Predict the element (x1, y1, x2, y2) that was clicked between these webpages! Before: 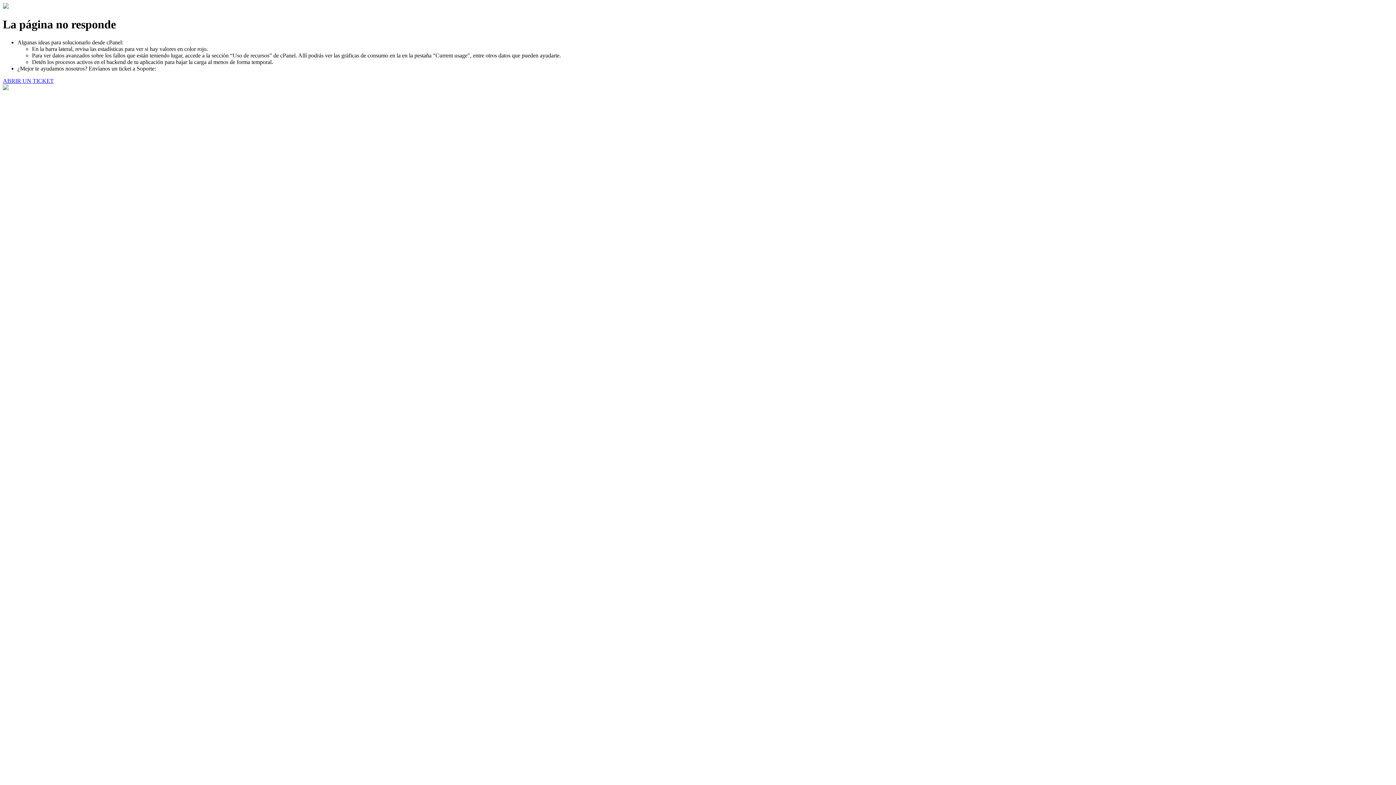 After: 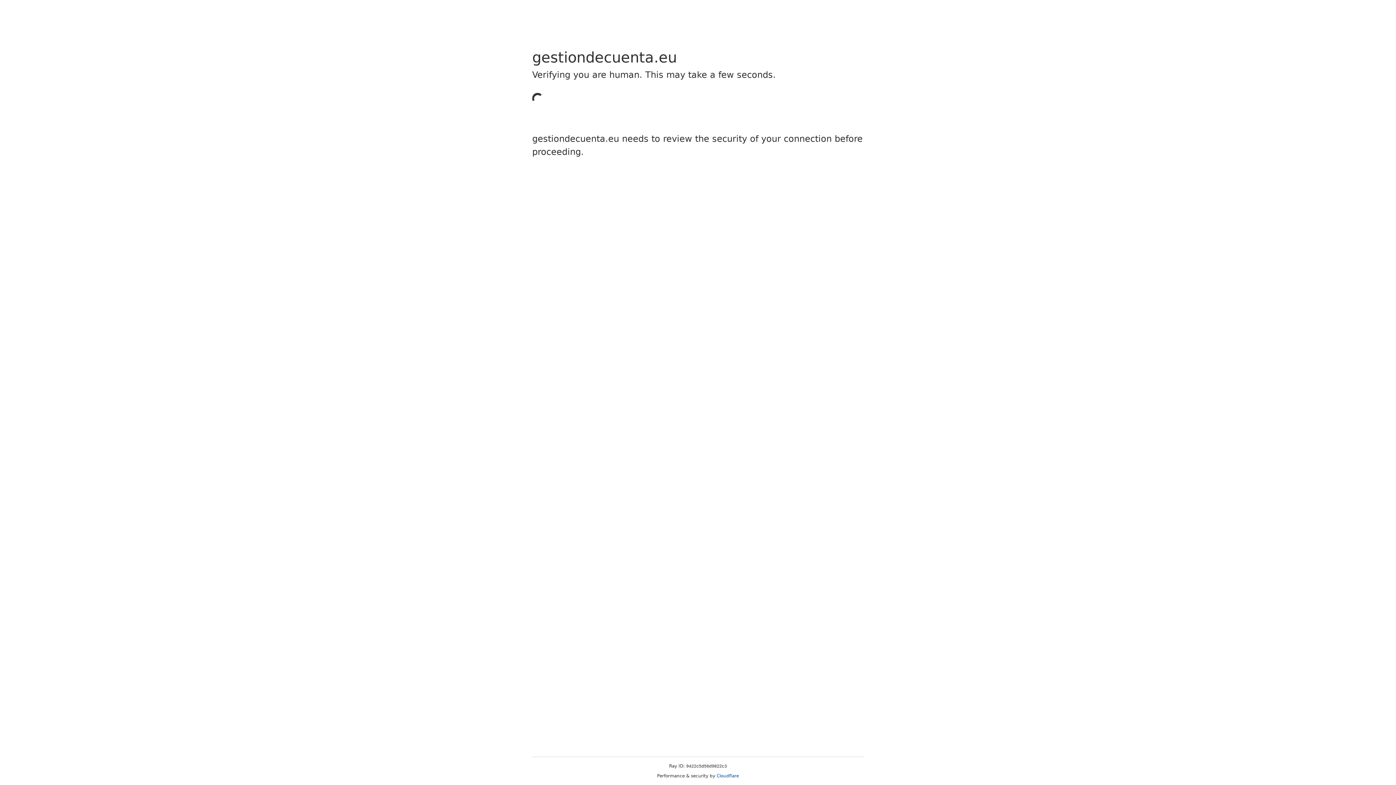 Action: label: ABRIR UN TICKET bbox: (2, 77, 53, 83)